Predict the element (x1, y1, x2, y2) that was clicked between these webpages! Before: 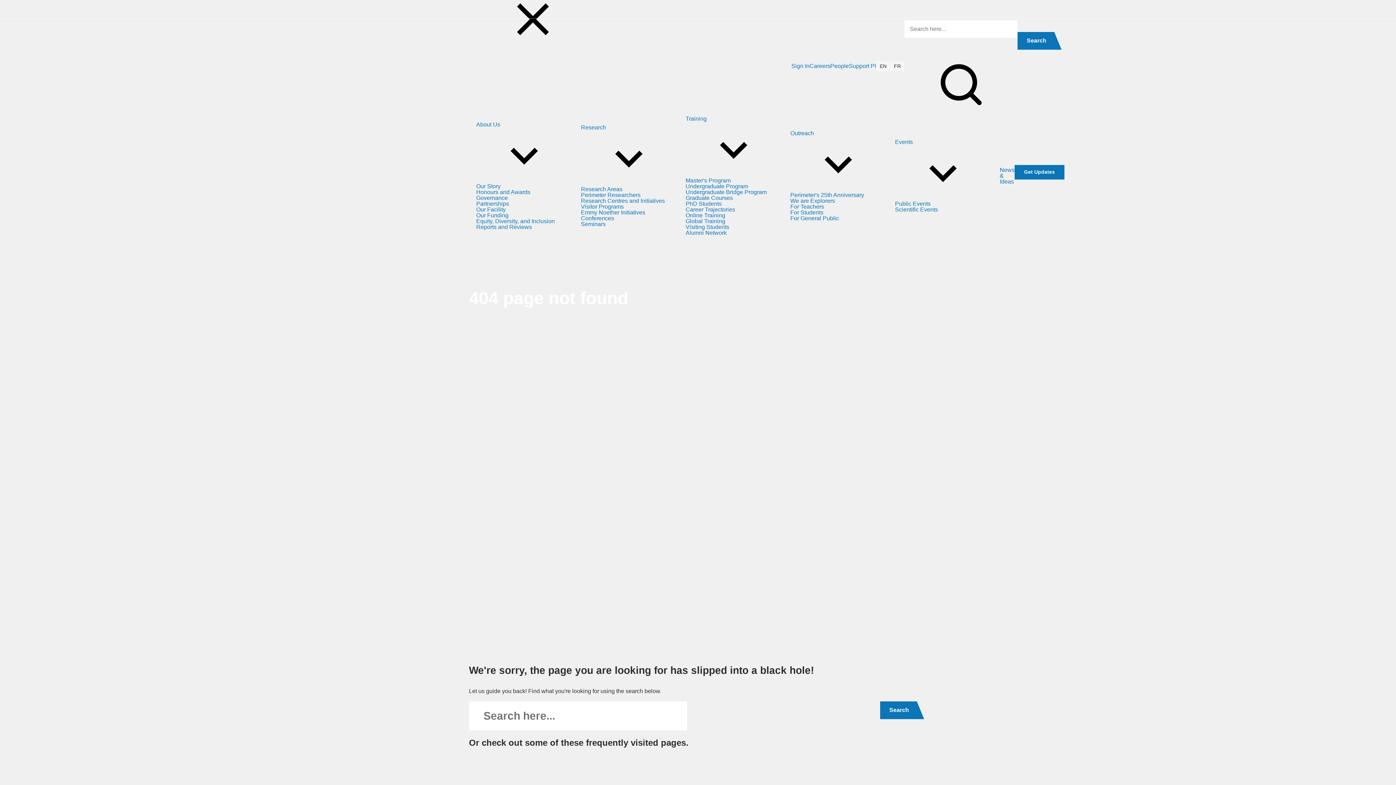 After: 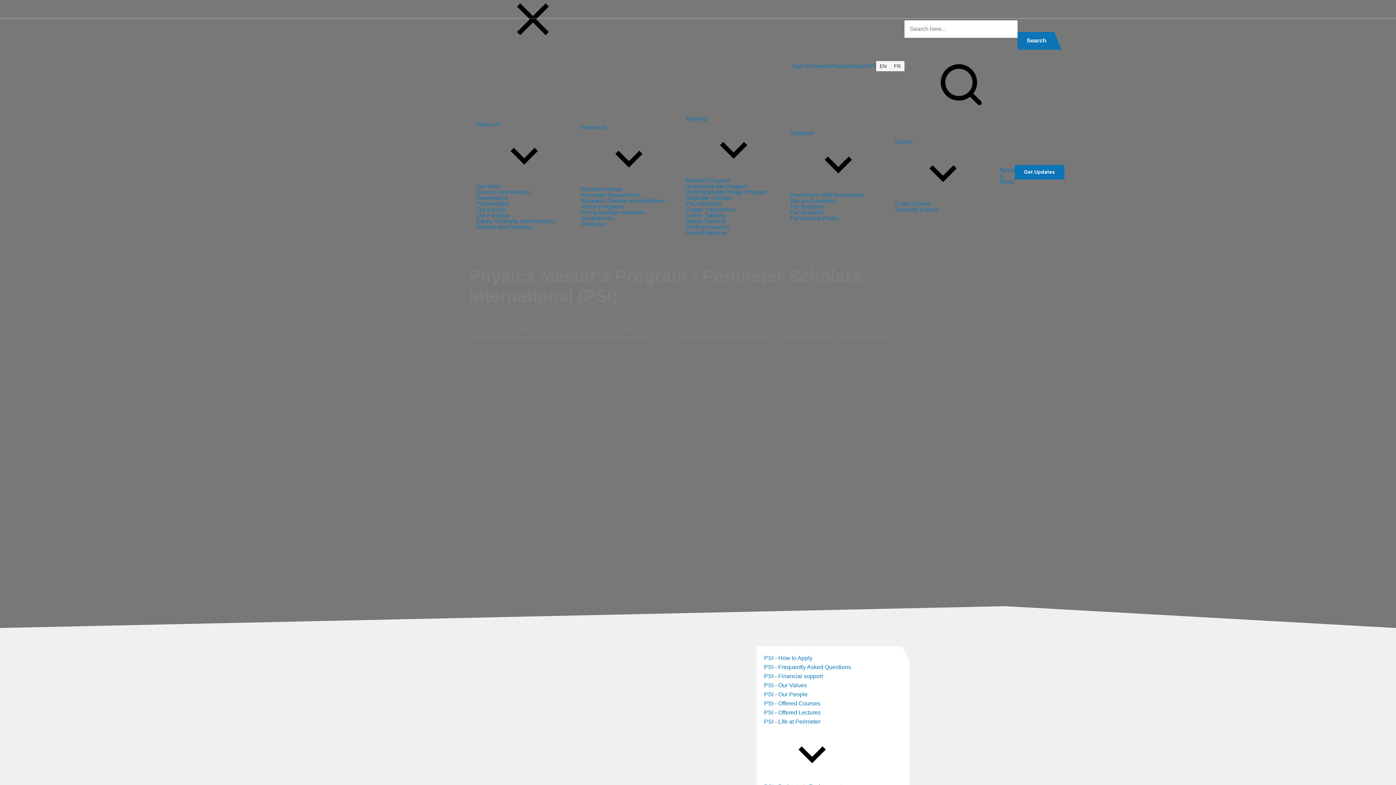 Action: label: Master's Program bbox: (685, 177, 730, 183)